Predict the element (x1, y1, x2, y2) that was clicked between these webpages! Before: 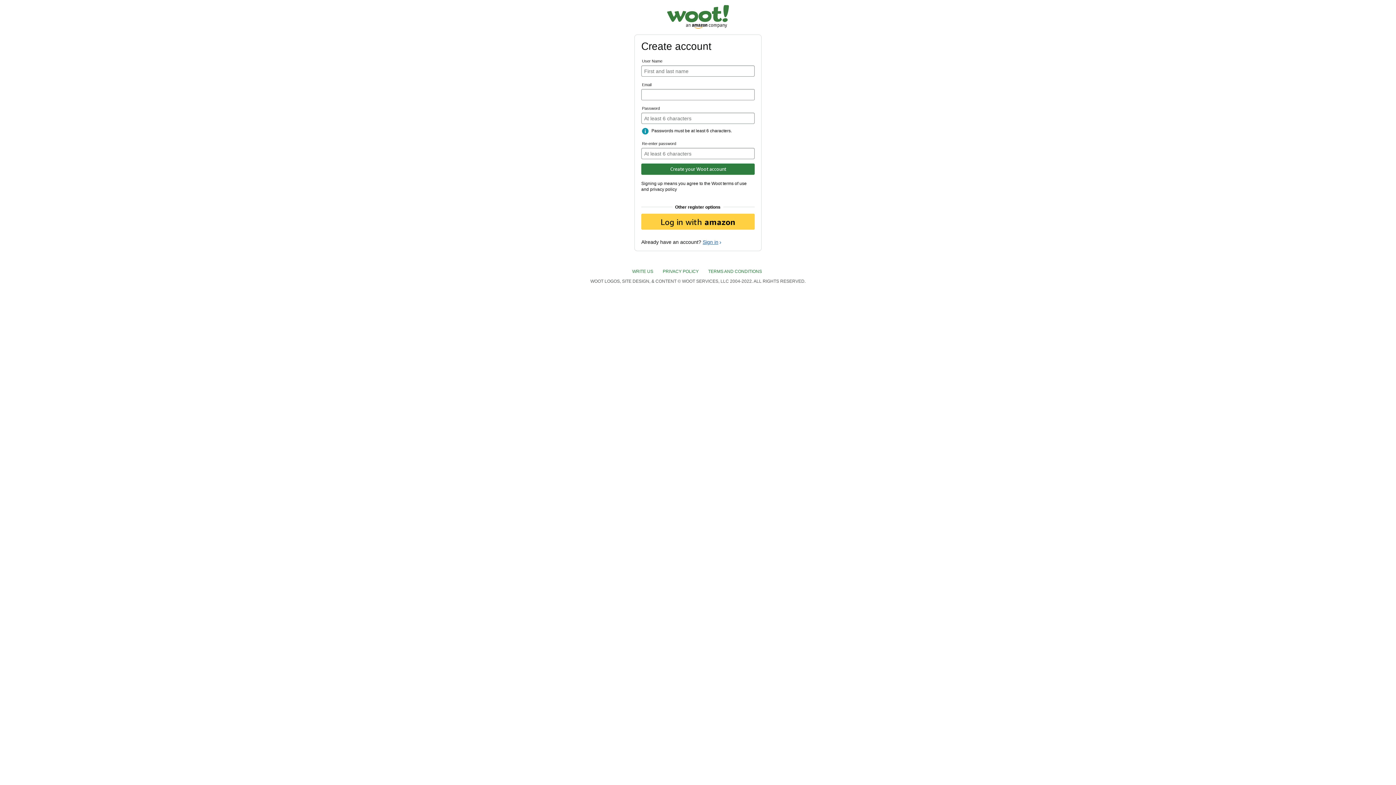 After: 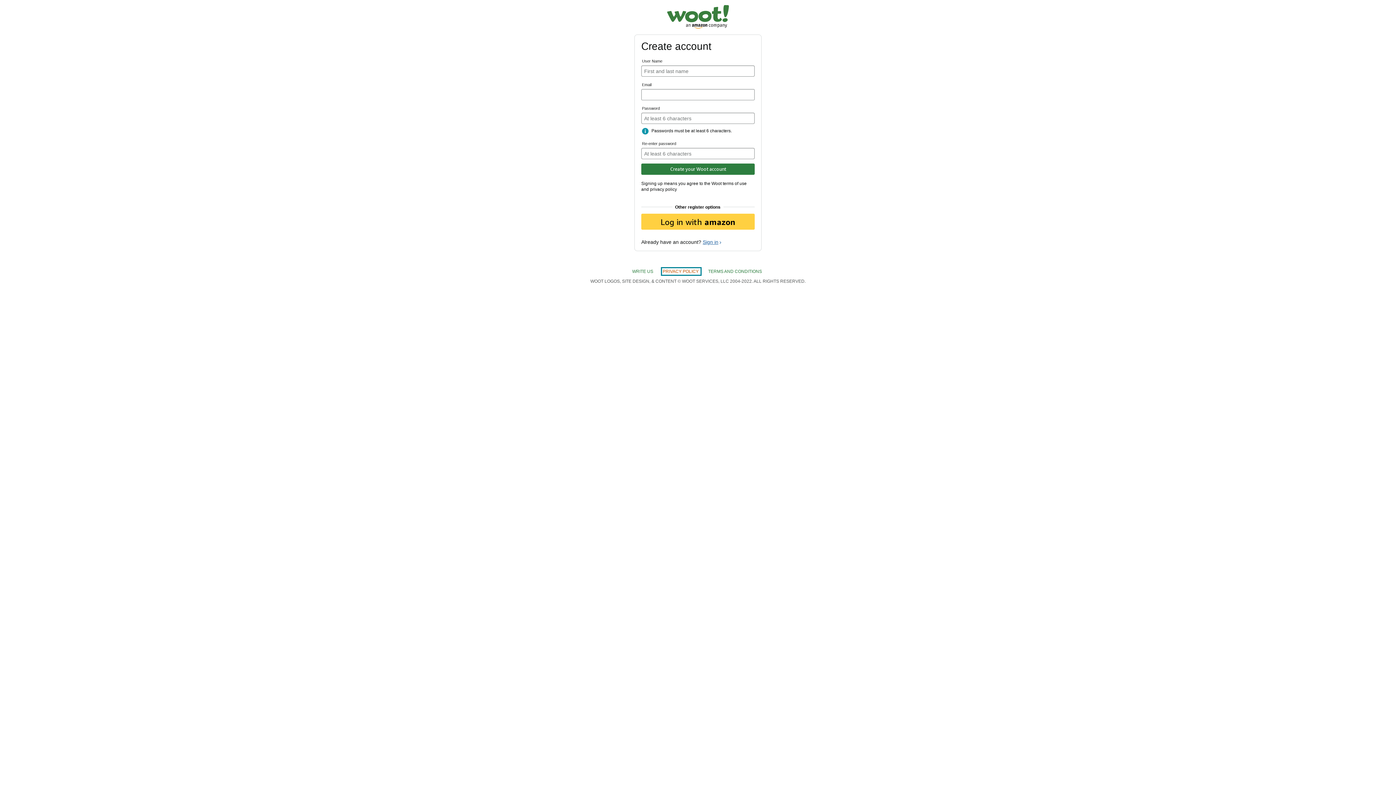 Action: bbox: (662, 269, 700, 274) label: PRIVACY POLICY 